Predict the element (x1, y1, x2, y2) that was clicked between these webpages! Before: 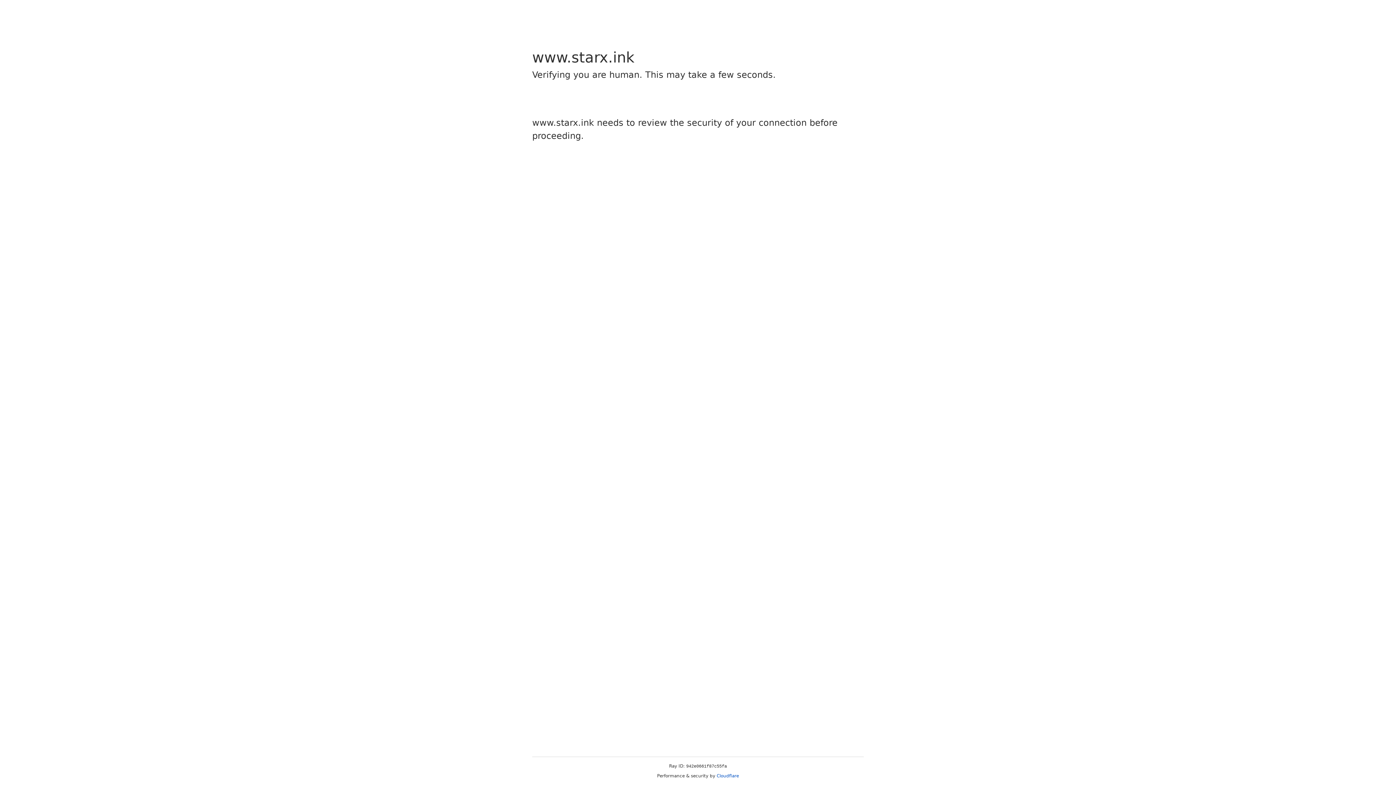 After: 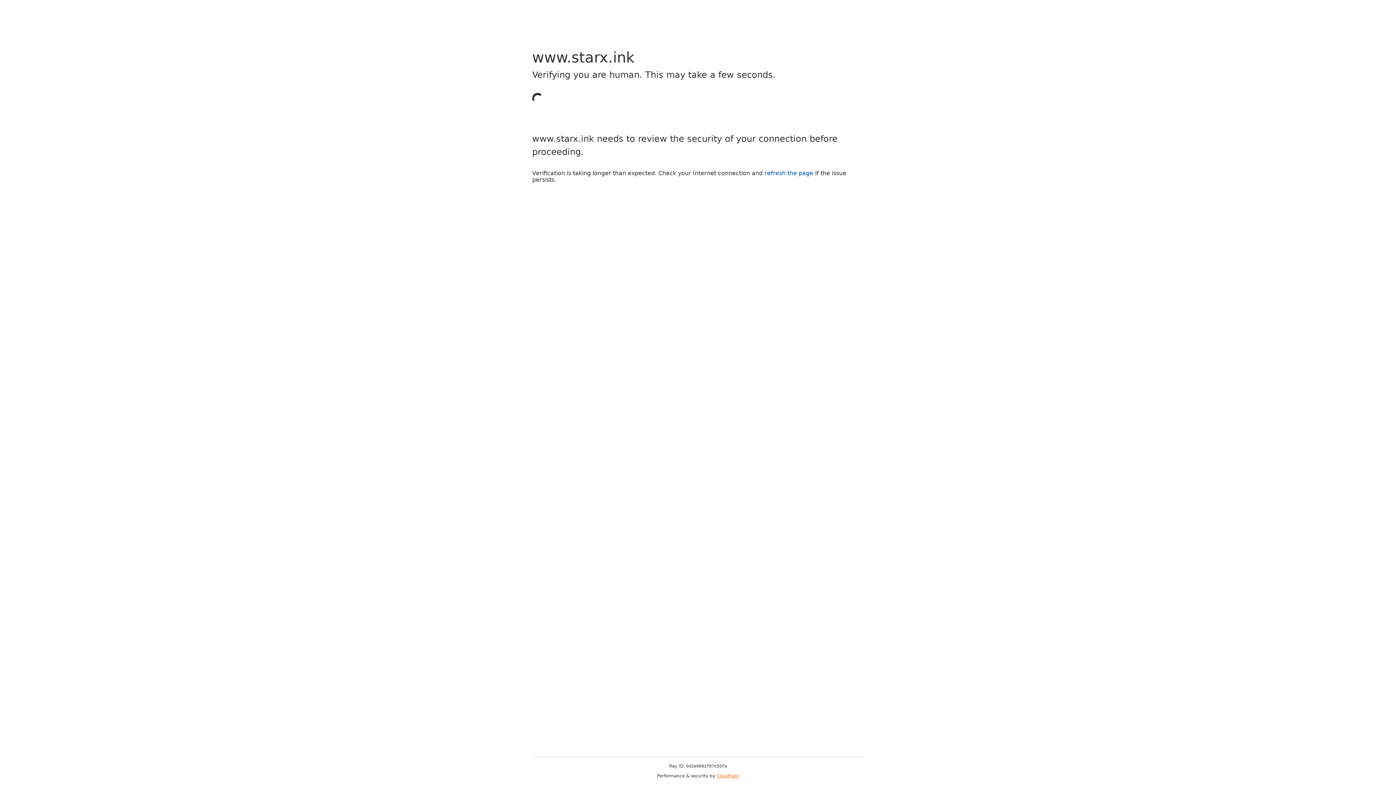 Action: label: Cloudflare bbox: (716, 773, 739, 778)